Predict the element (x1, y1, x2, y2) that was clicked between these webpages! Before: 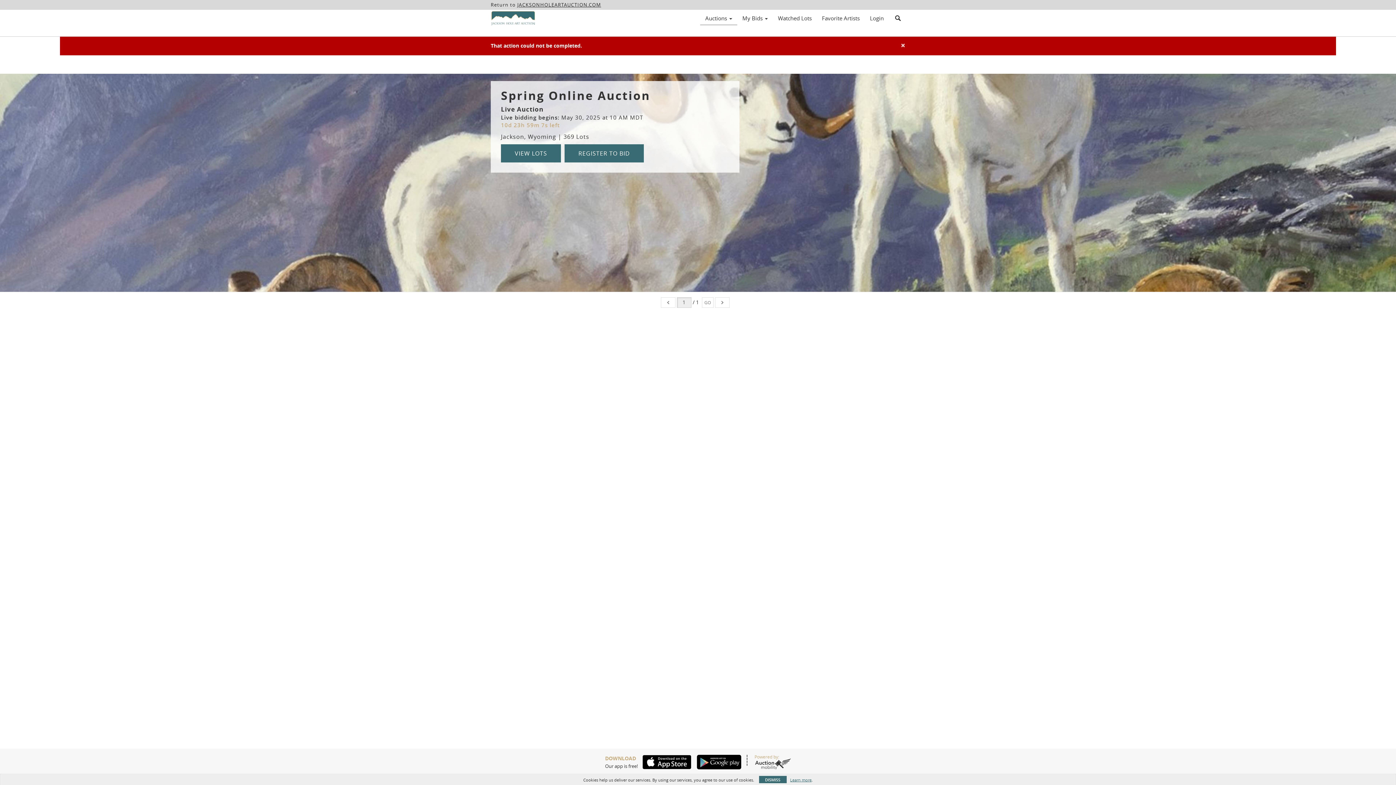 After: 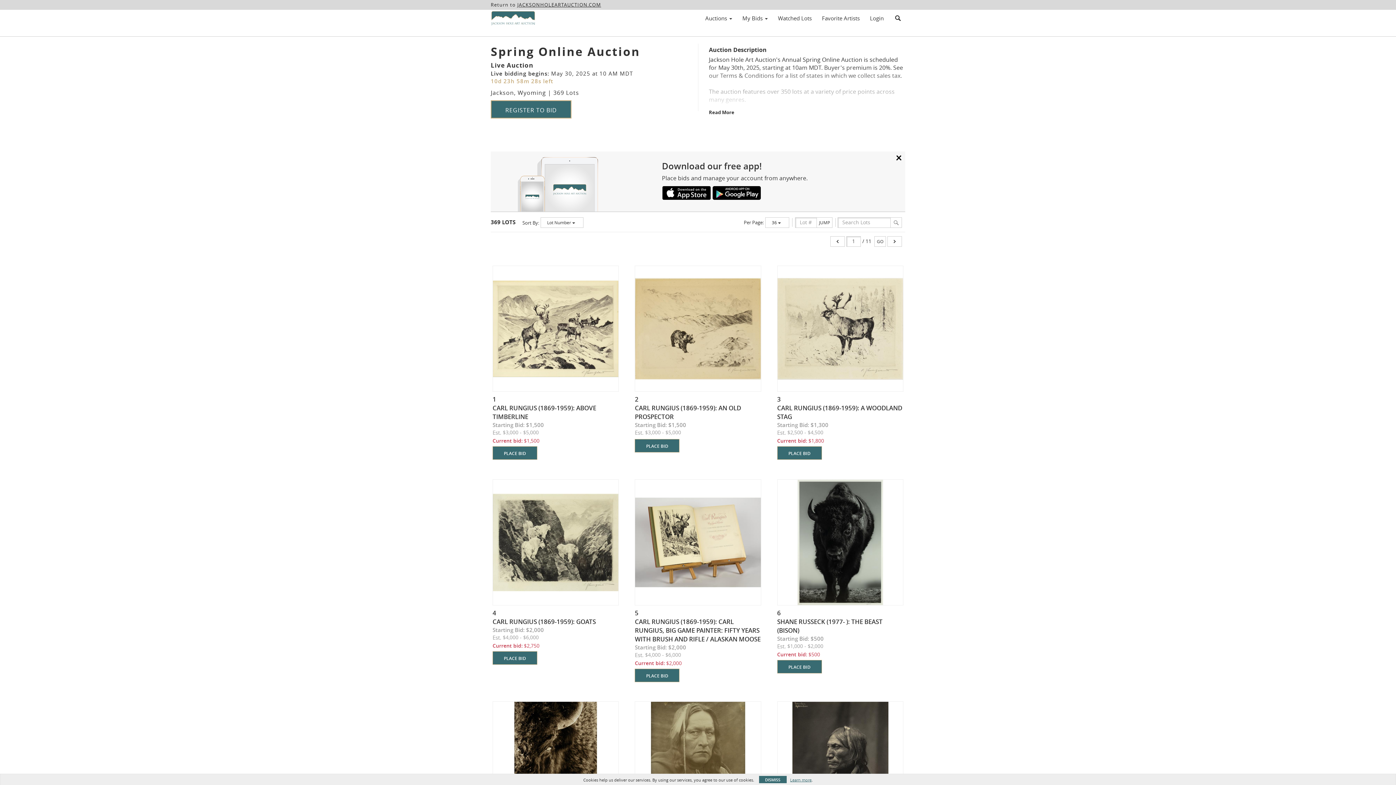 Action: label: VIEW LOTS bbox: (501, 144, 561, 162)